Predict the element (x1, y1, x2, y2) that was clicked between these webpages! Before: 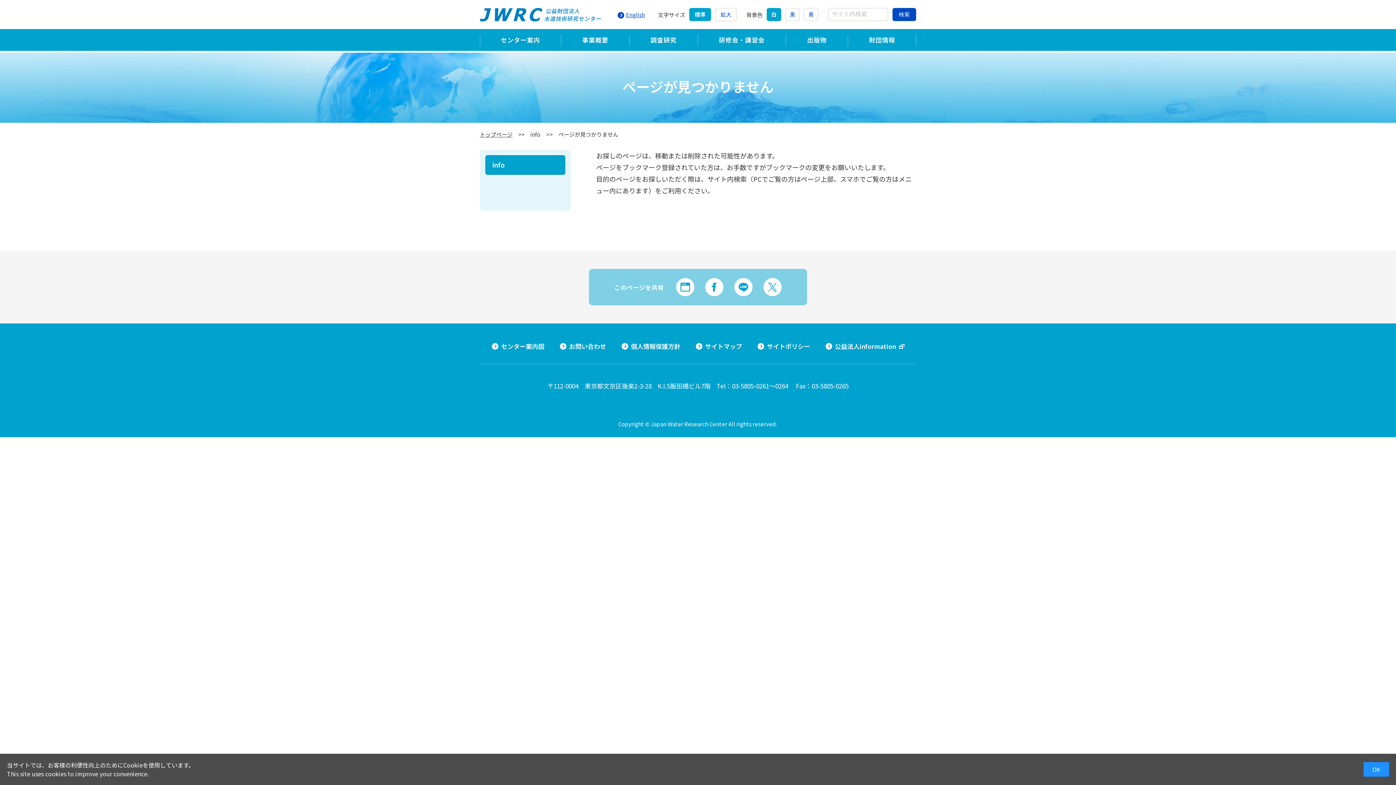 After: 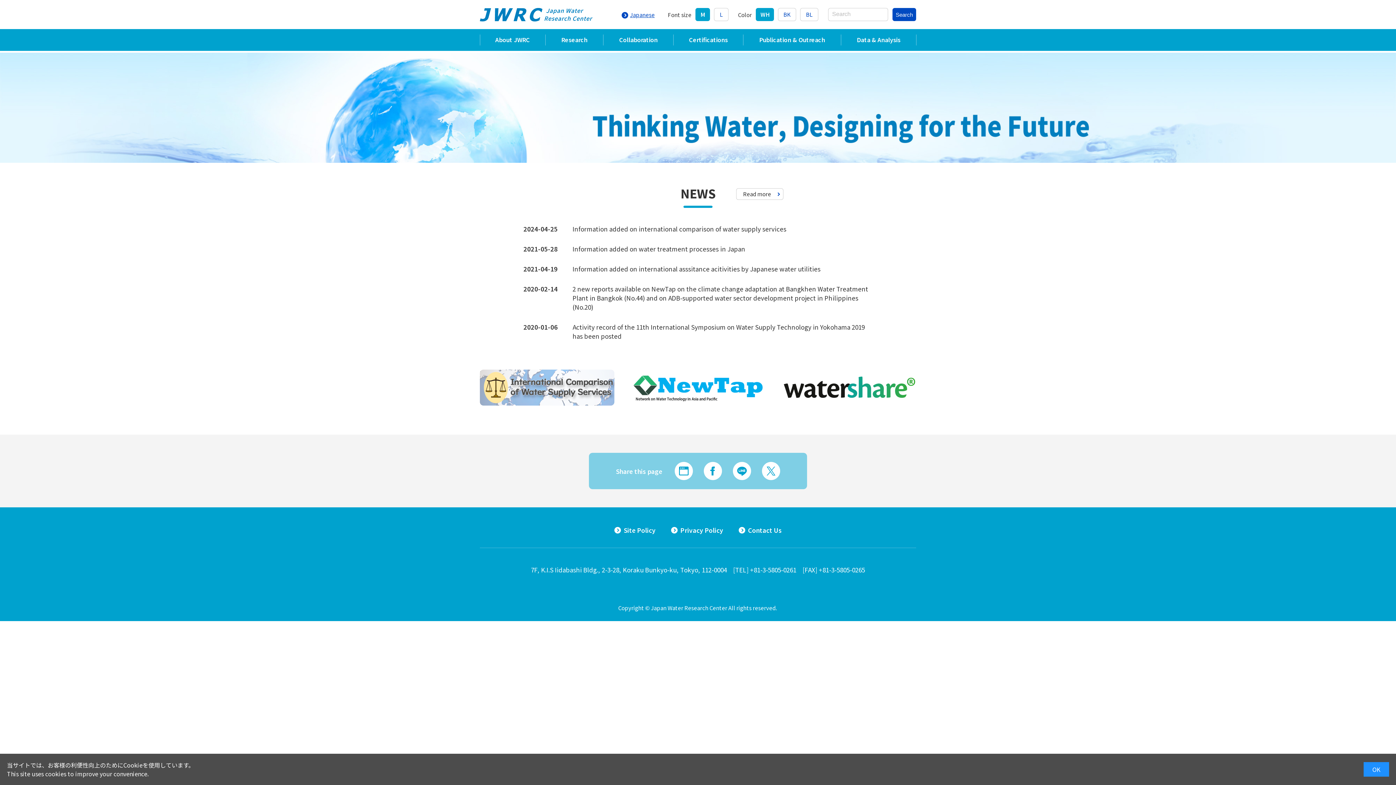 Action: bbox: (617, 11, 645, 17) label: English